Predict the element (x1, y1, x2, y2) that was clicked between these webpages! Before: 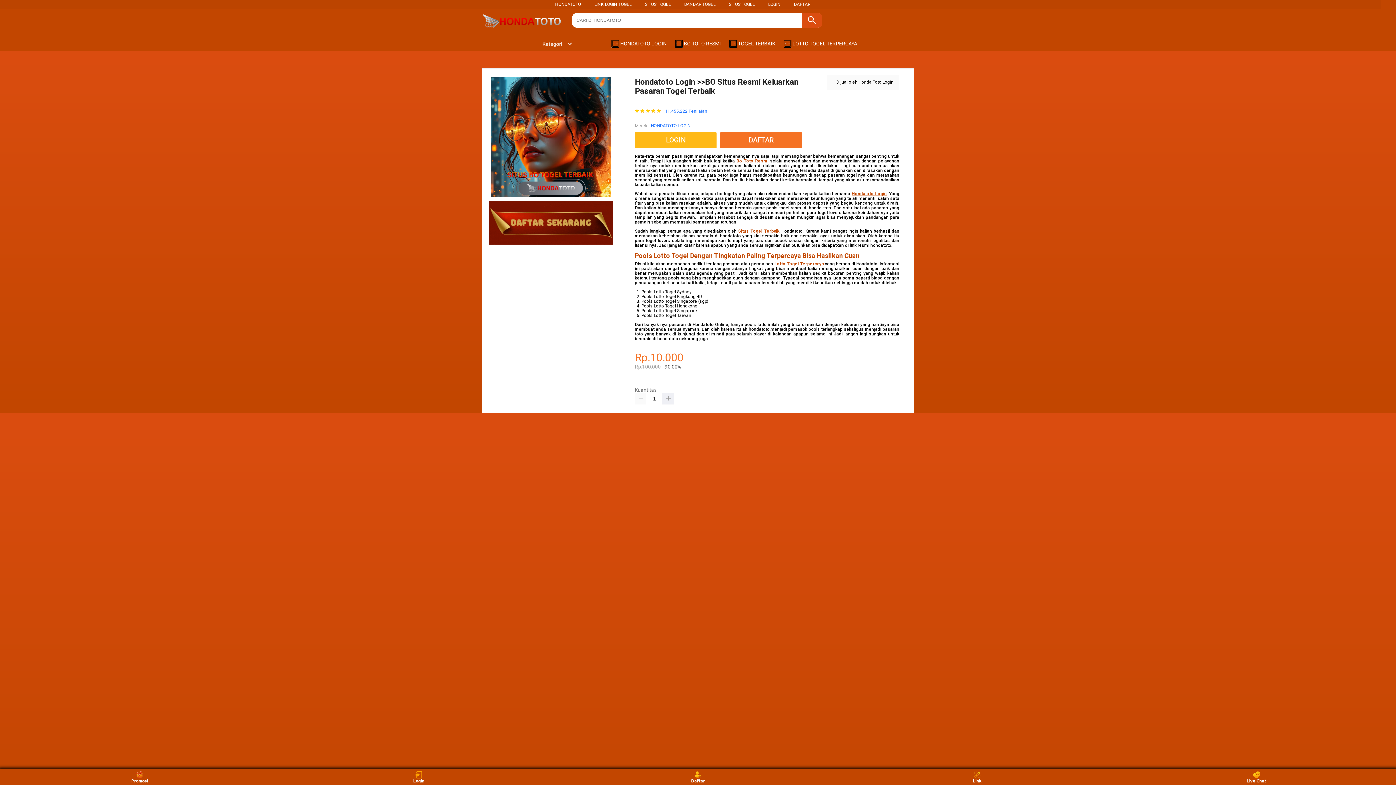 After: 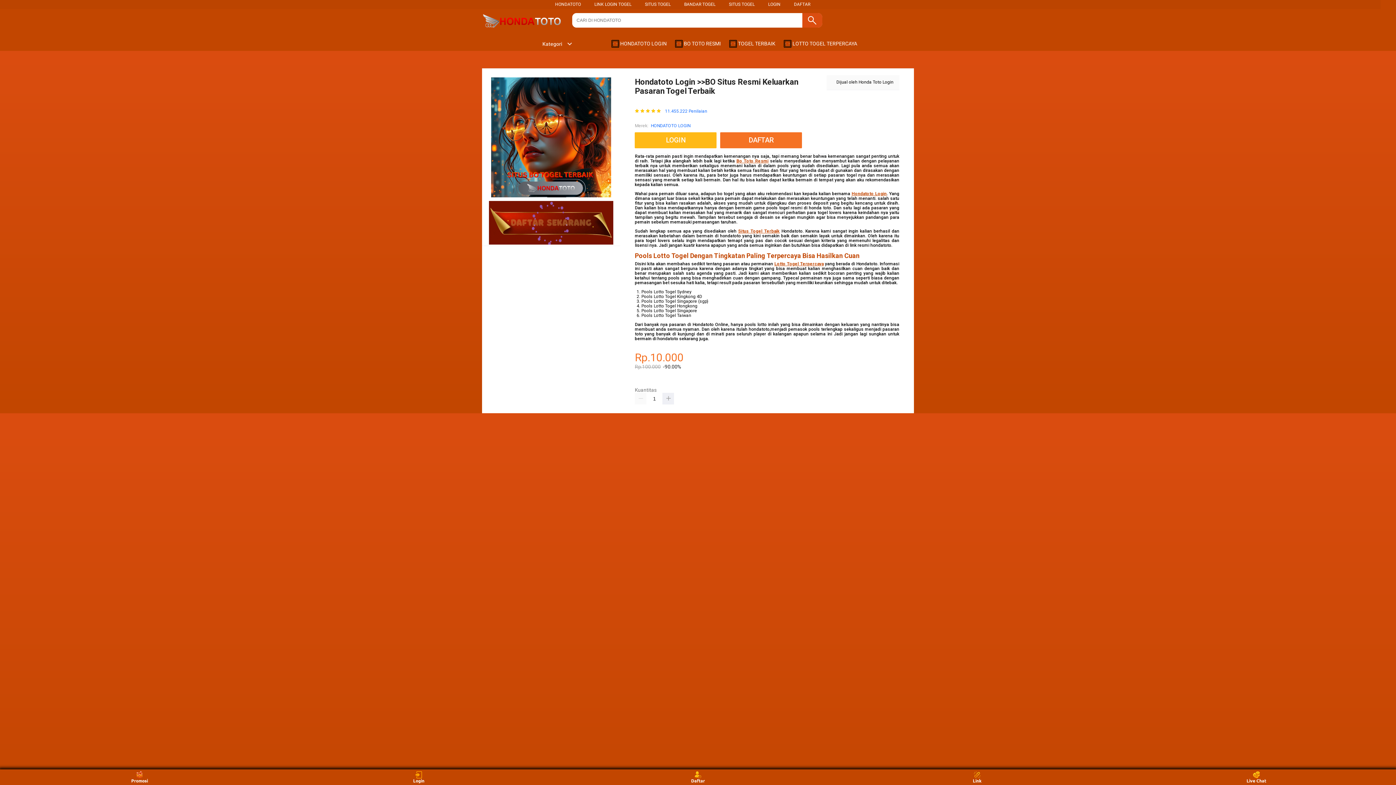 Action: bbox: (729, 1, 754, 6) label: SITUS TOGEL